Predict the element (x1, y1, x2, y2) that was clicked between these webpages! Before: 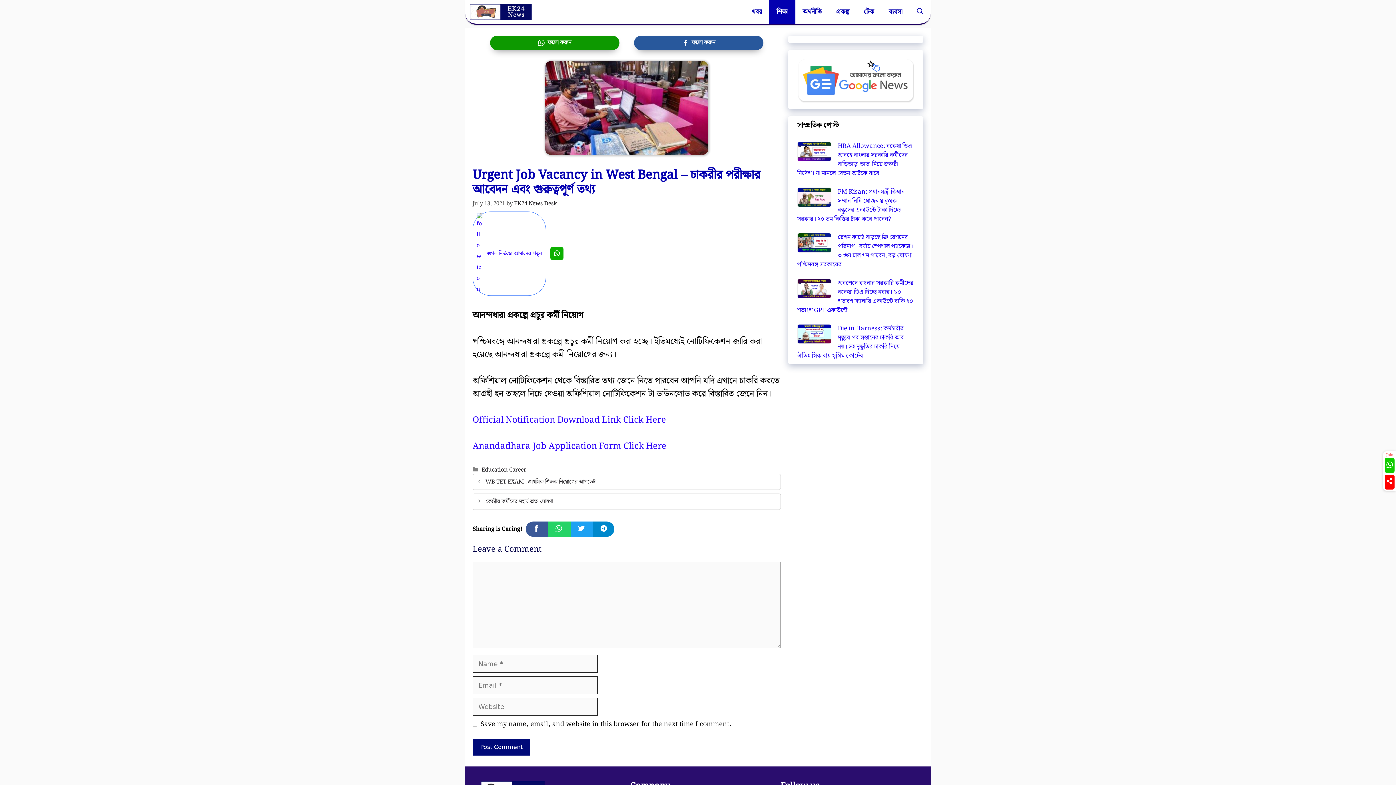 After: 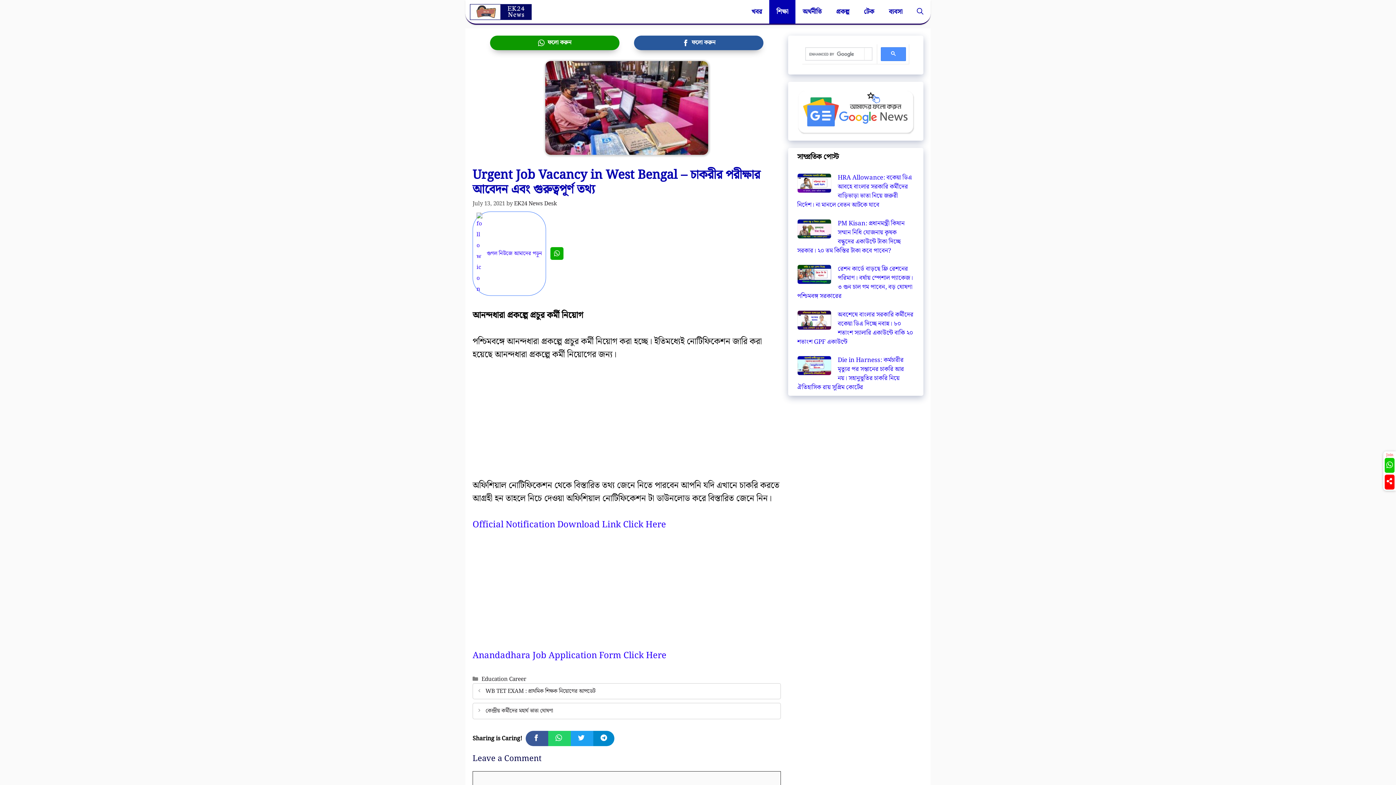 Action: bbox: (1385, 474, 1394, 489)